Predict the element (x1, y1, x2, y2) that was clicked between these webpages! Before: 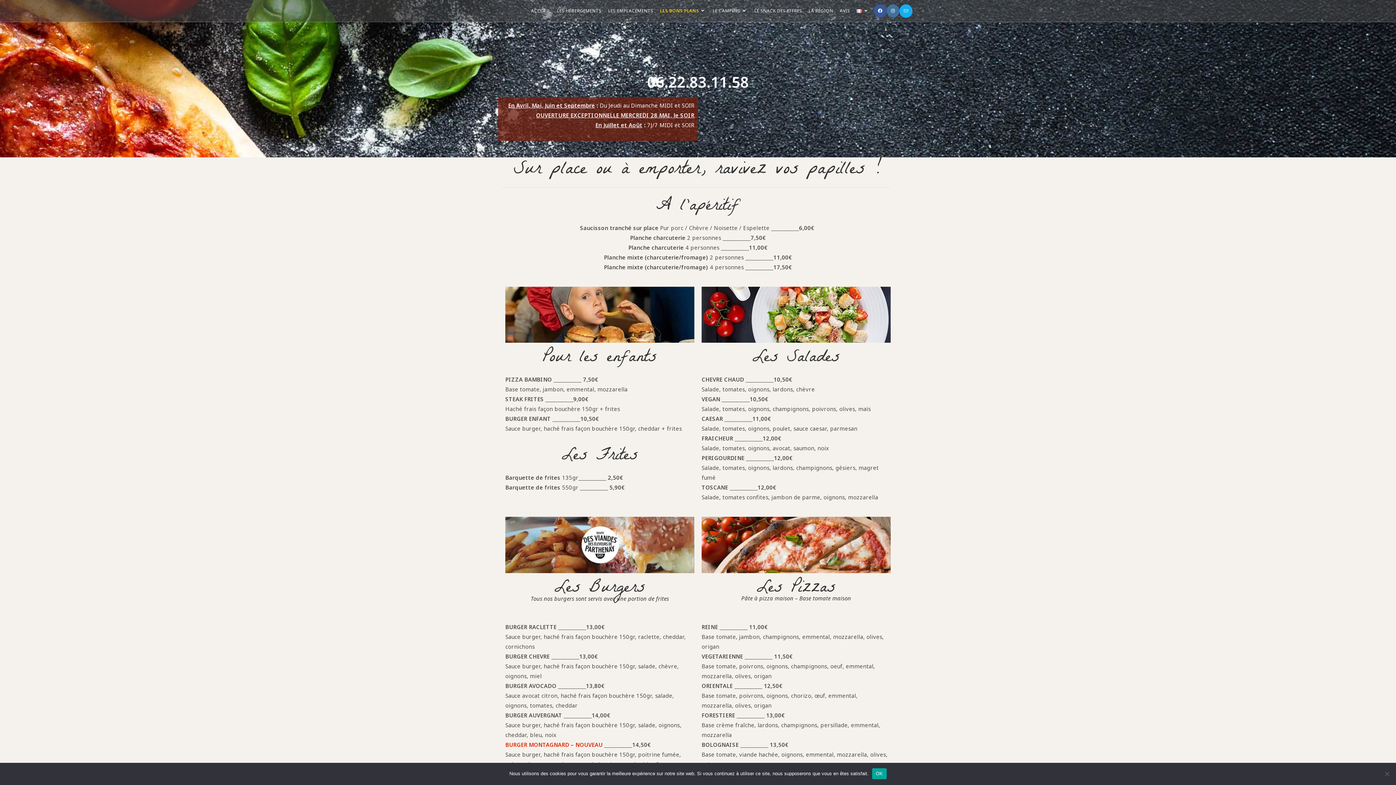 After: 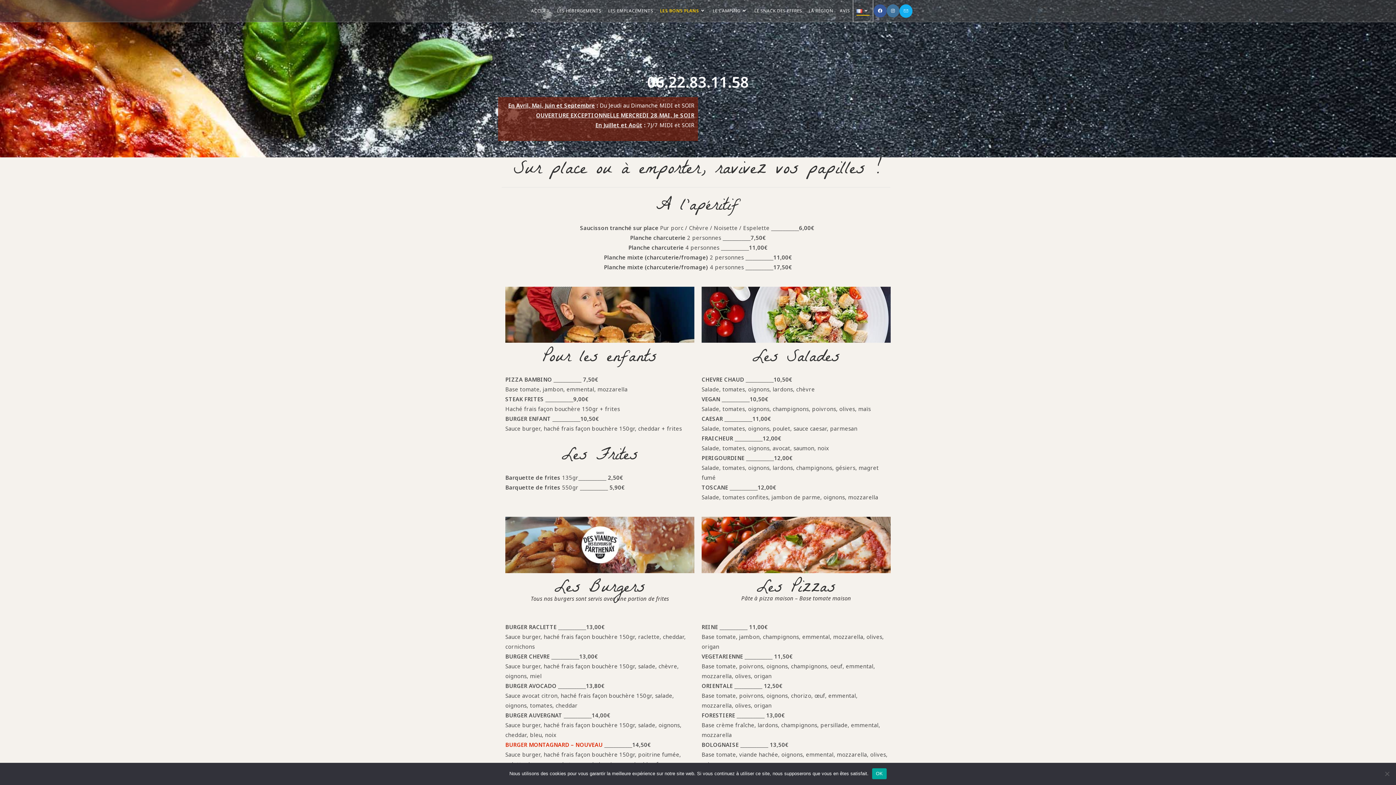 Action: bbox: (853, 0, 873, 21)